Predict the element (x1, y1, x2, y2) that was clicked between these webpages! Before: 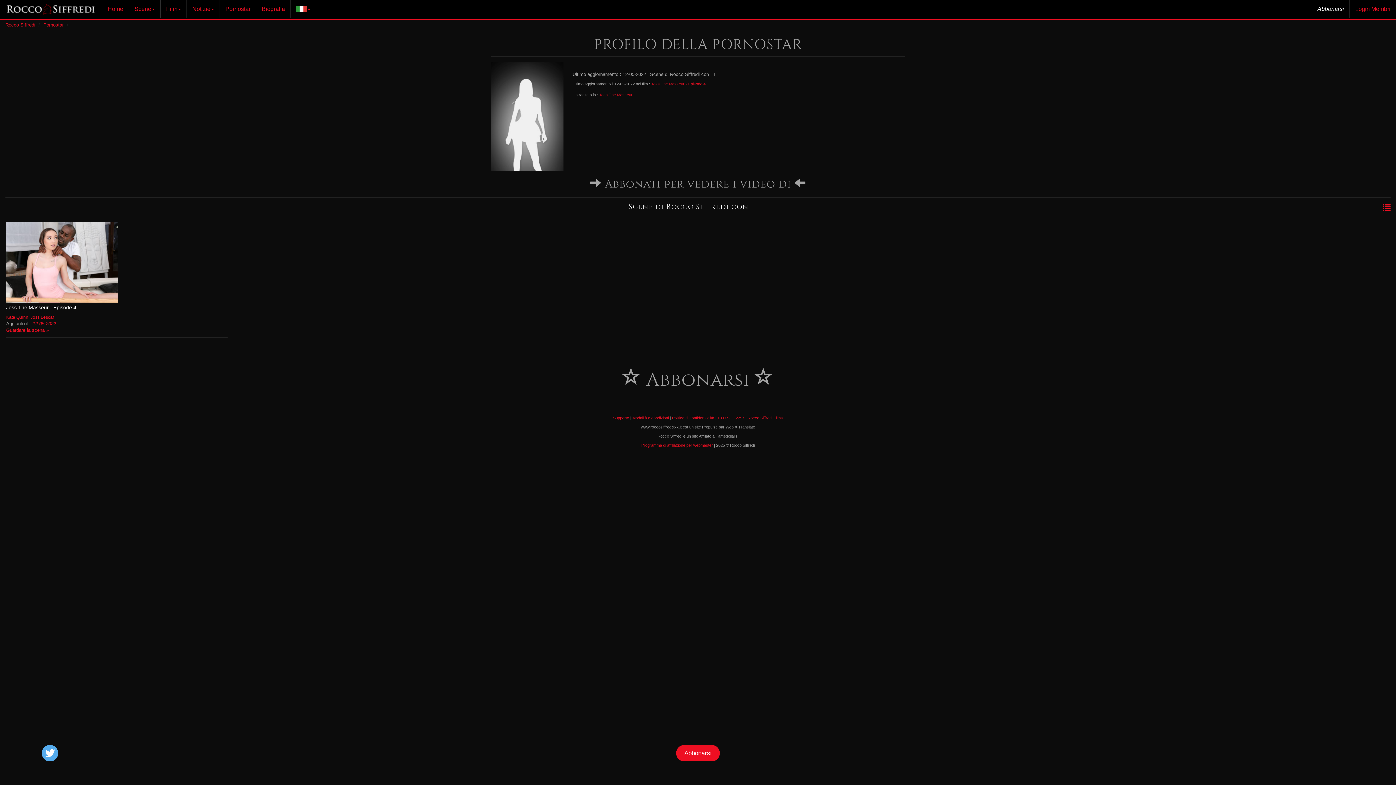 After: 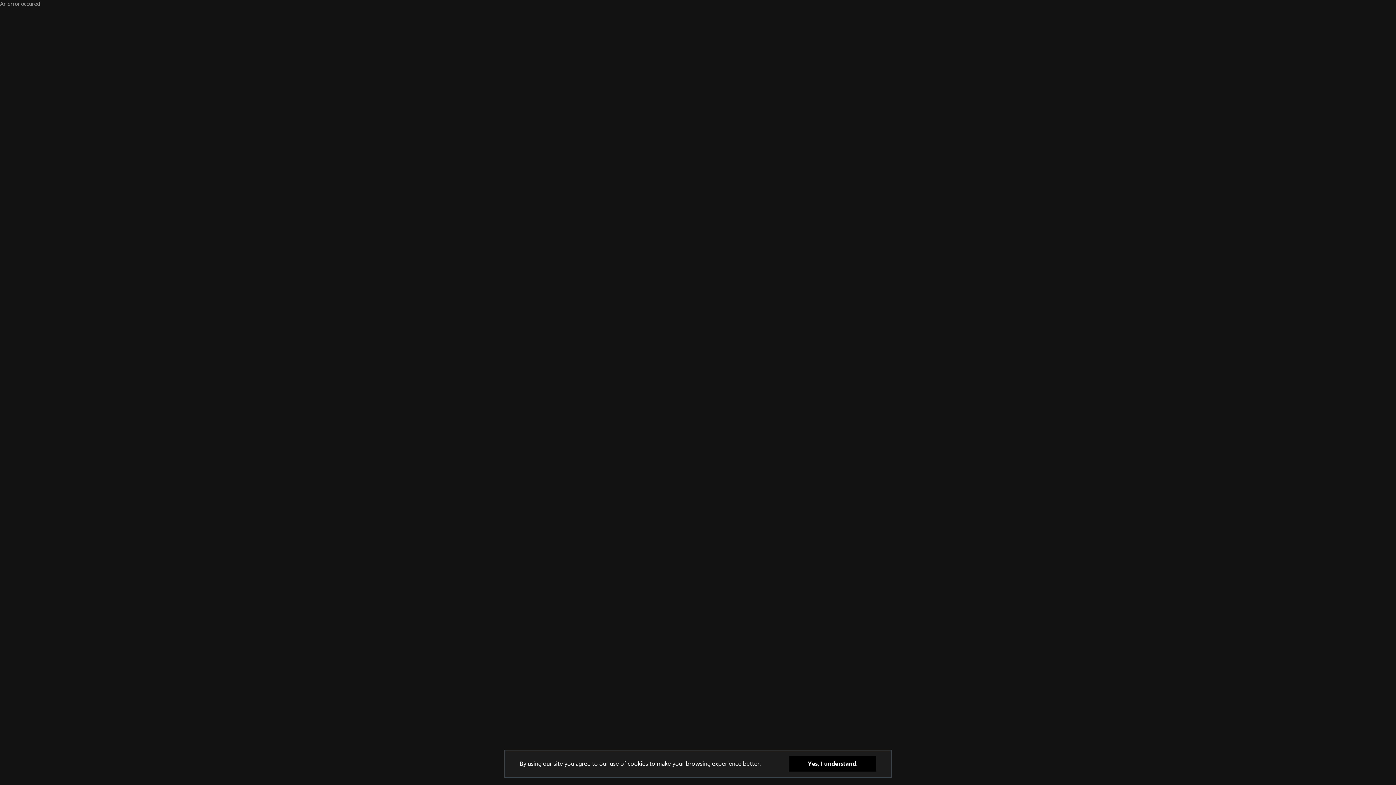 Action: bbox: (632, 416, 668, 420) label: Modalità e condizioni